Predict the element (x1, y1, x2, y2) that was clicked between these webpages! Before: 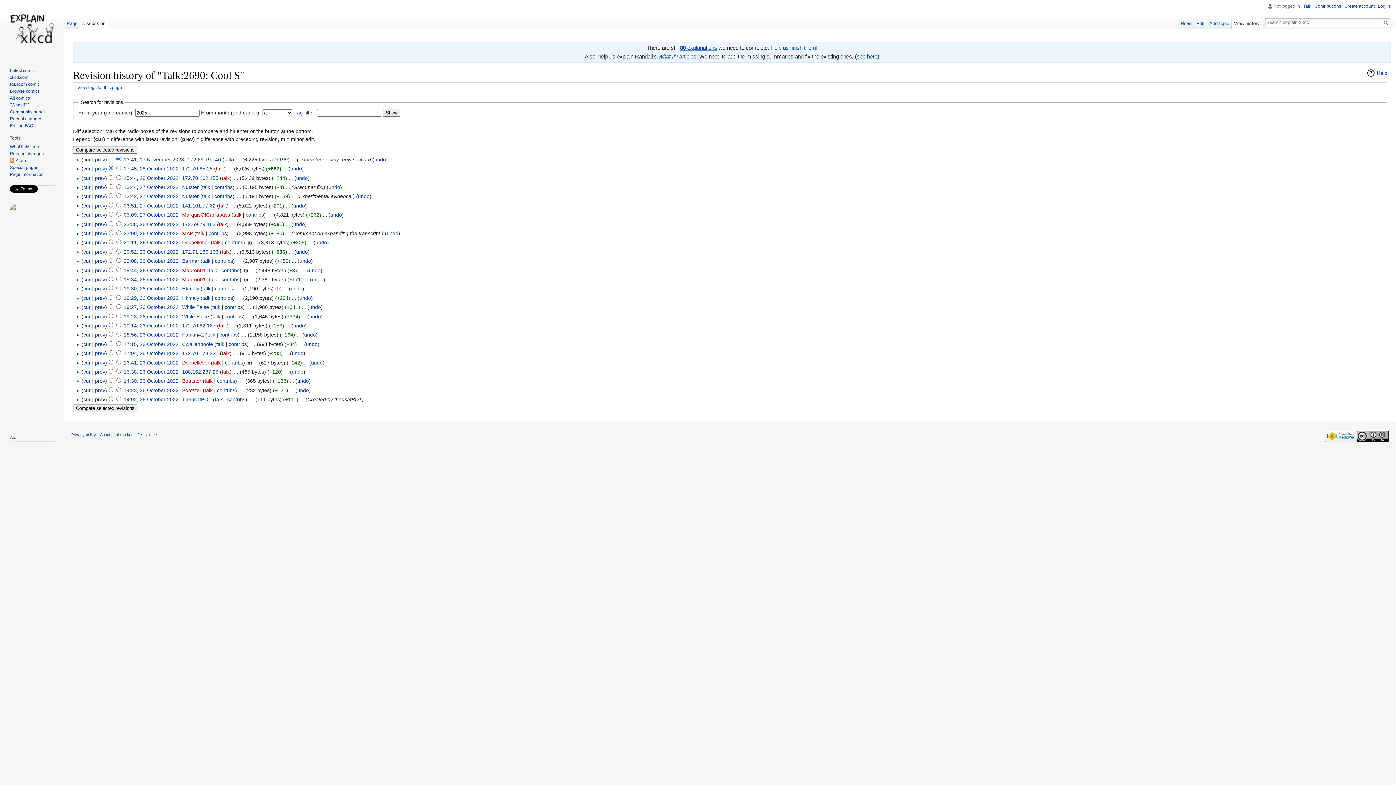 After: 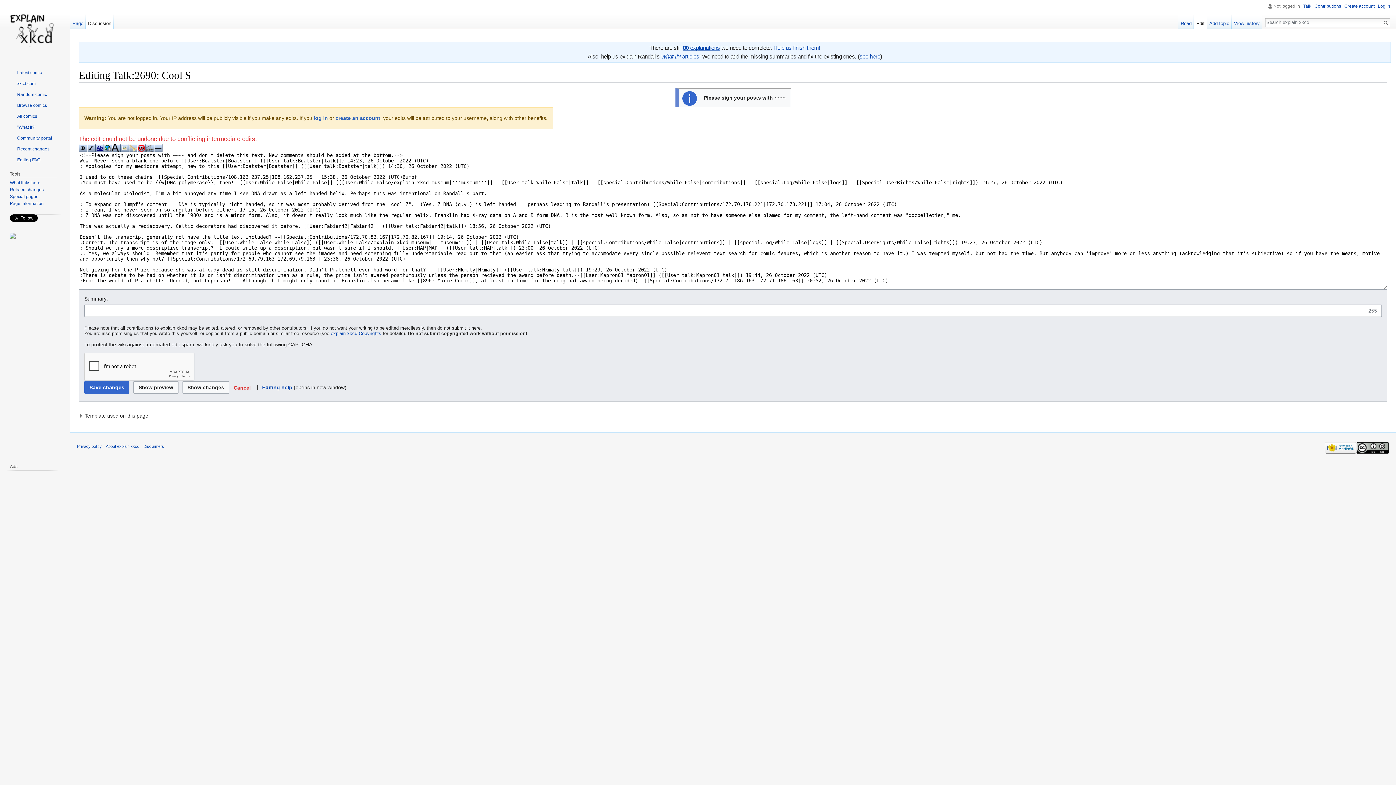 Action: bbox: (299, 258, 311, 264) label: undo